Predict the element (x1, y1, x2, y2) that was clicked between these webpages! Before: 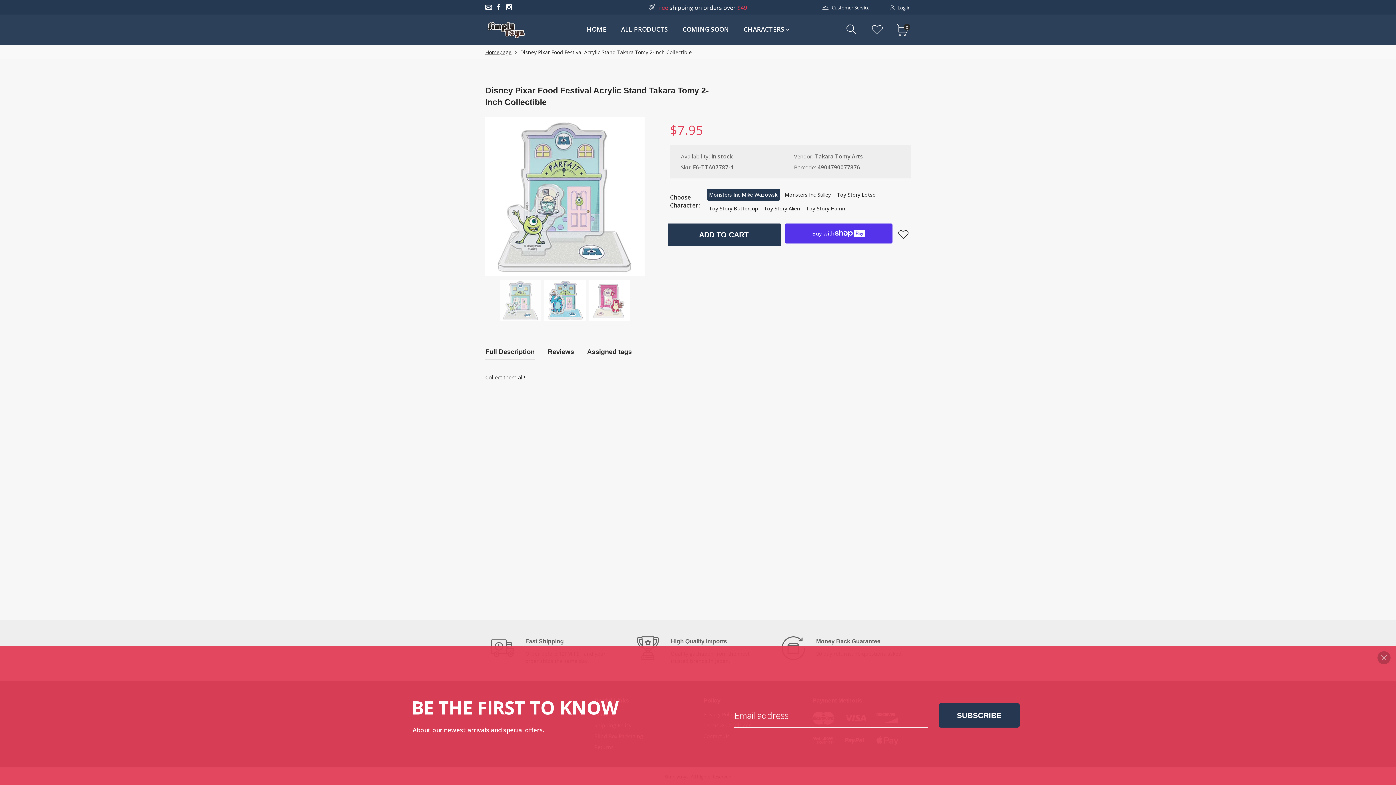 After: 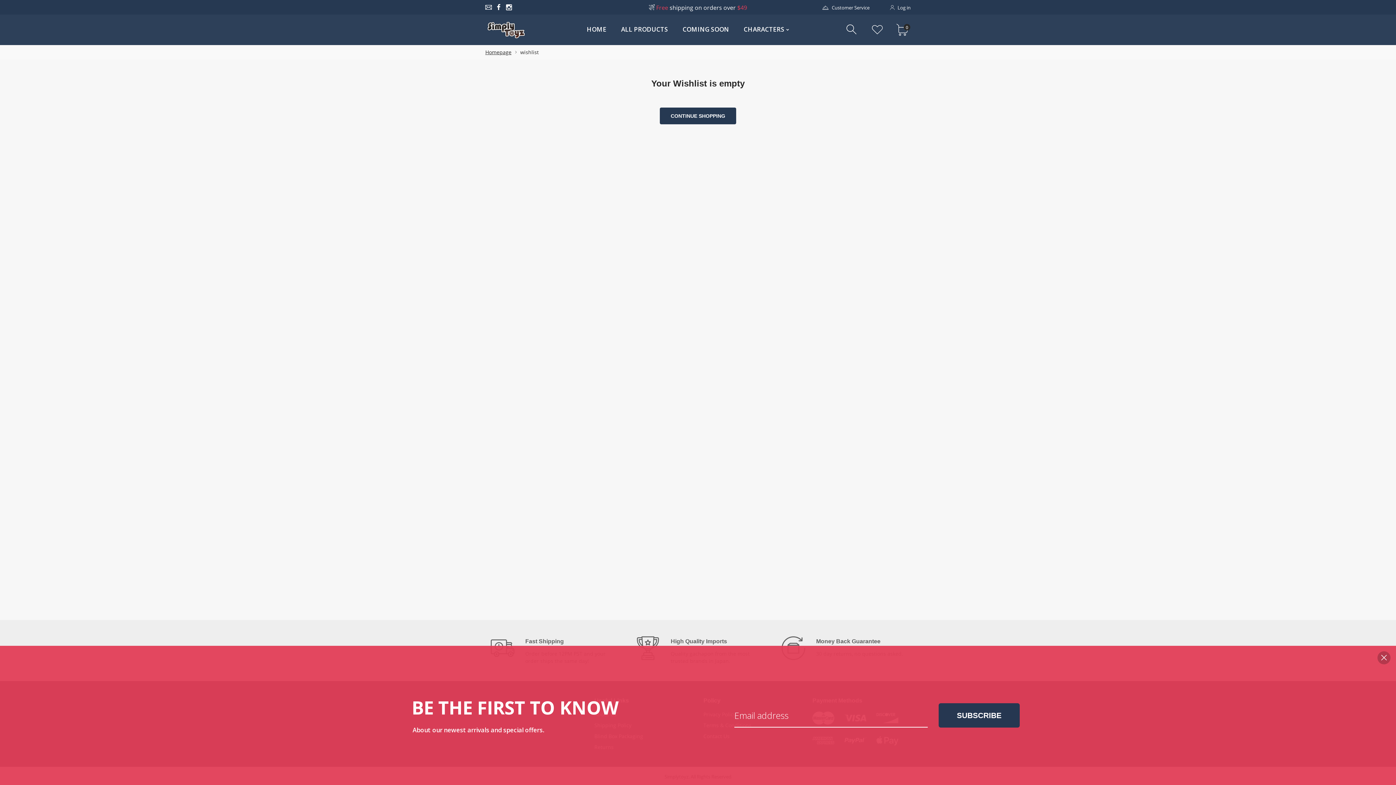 Action: bbox: (865, 23, 890, 35)